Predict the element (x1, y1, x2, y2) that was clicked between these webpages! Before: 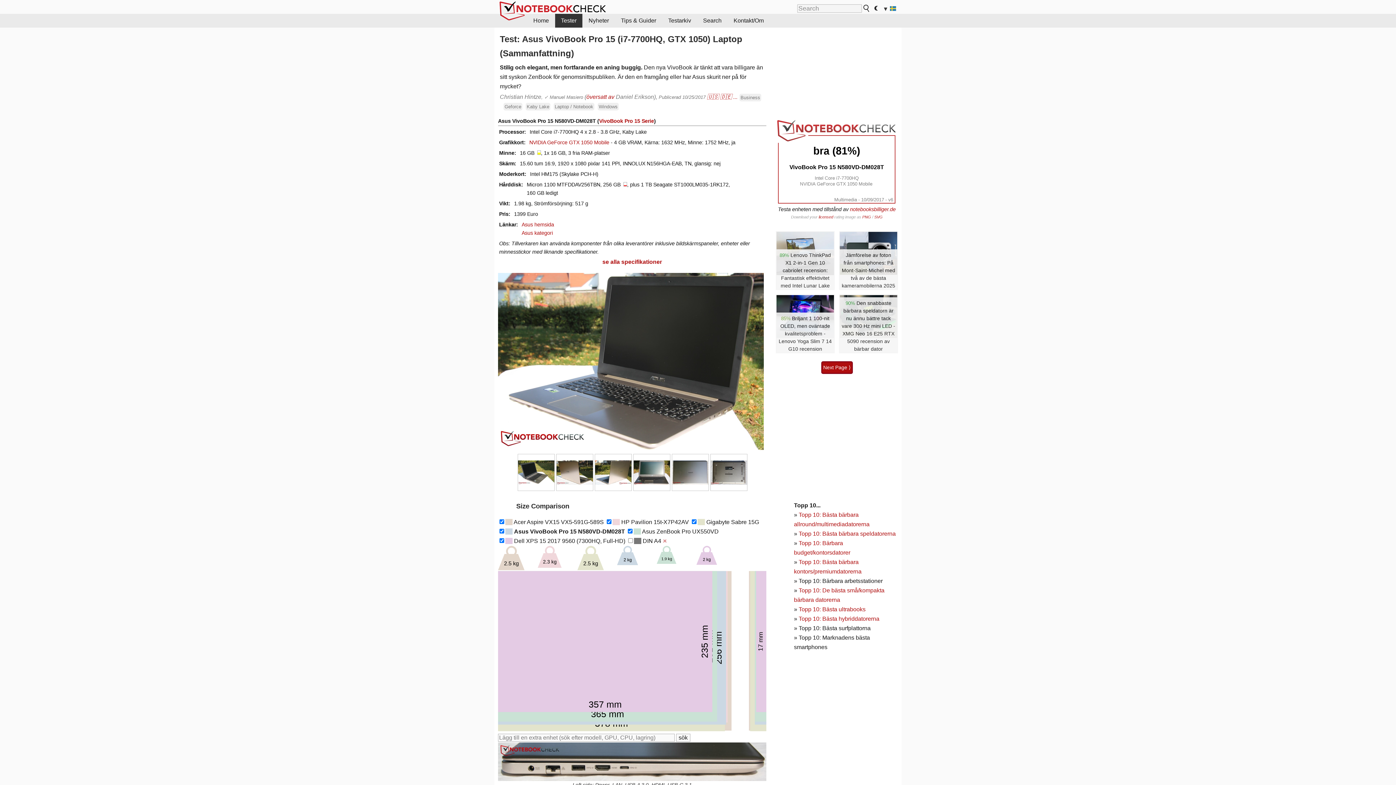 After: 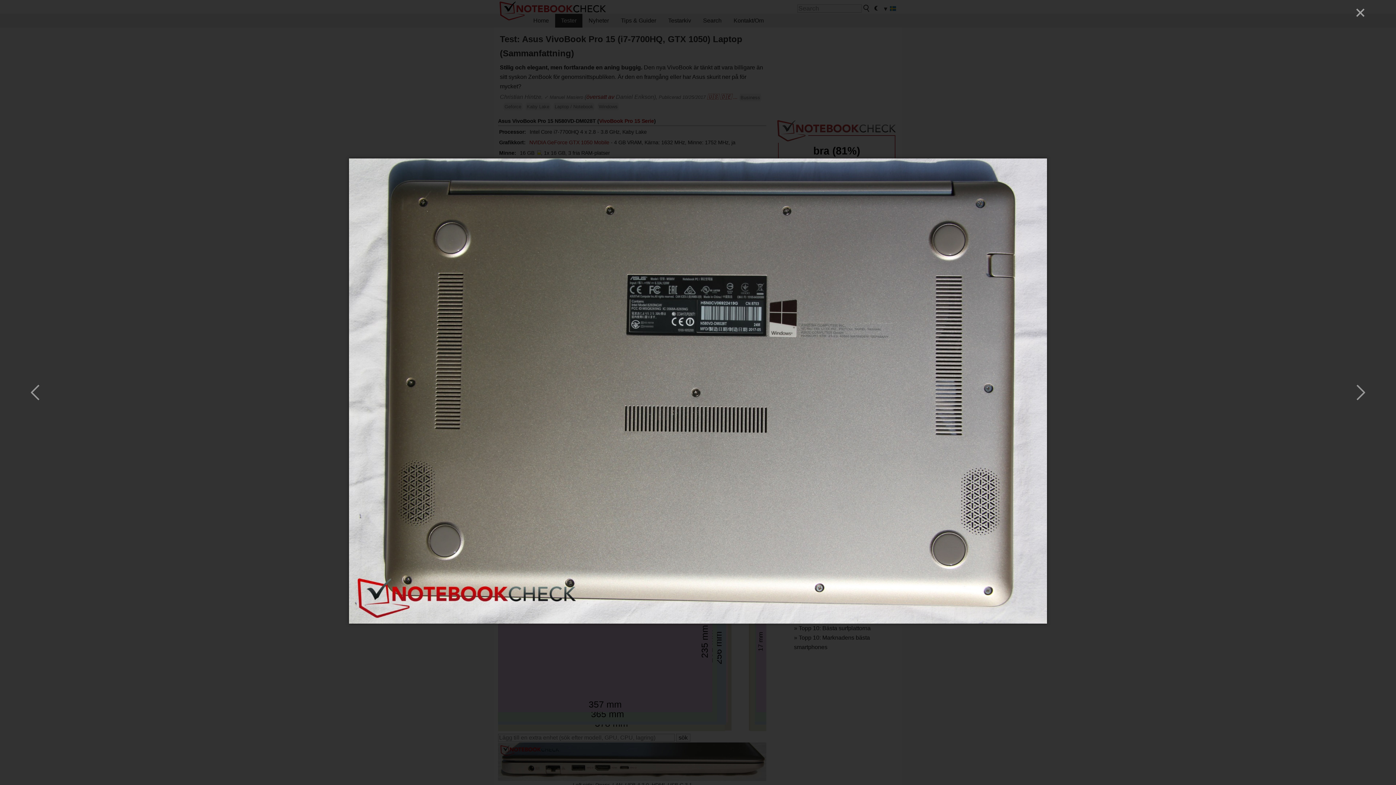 Action: bbox: (710, 454, 747, 491)